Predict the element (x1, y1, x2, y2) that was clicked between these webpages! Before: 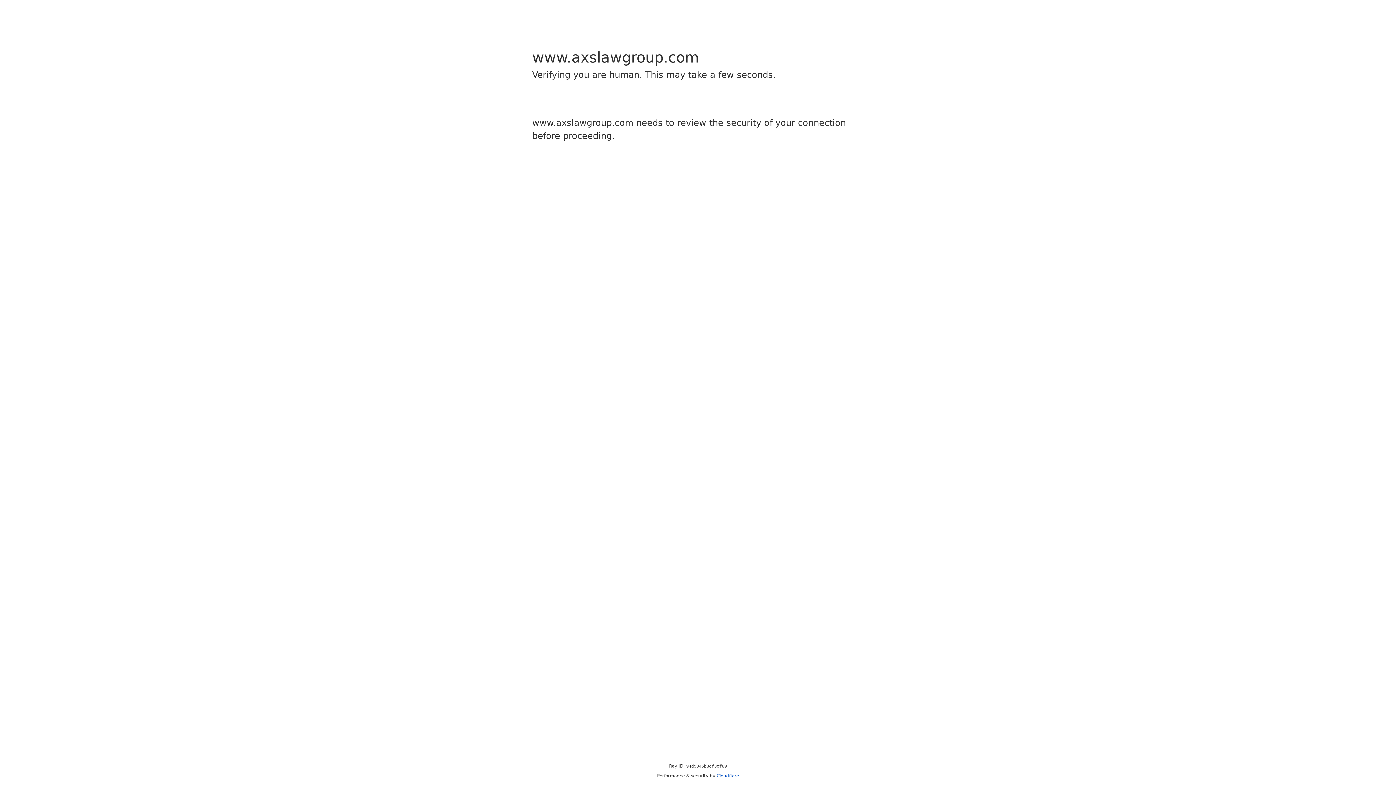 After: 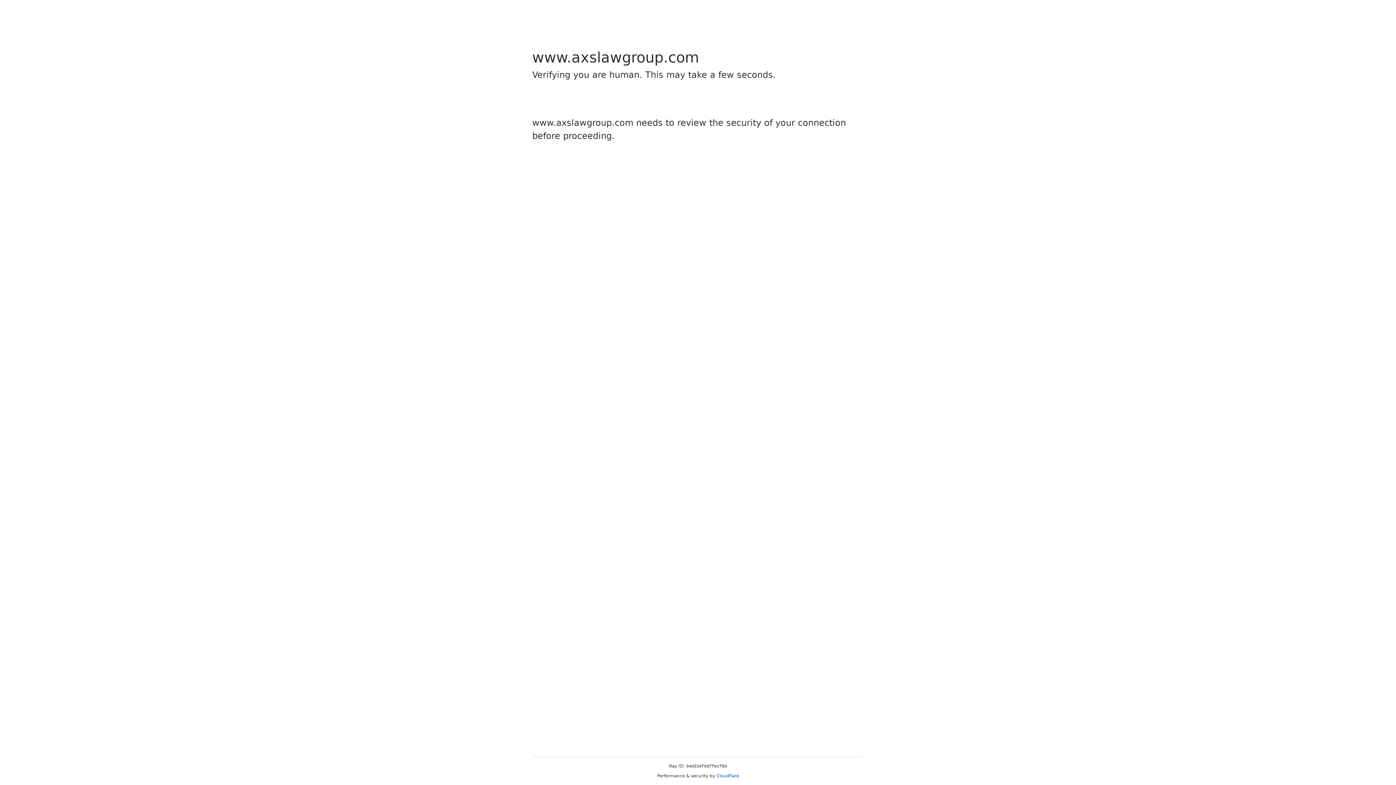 Action: label: Cloudflare bbox: (716, 773, 739, 778)